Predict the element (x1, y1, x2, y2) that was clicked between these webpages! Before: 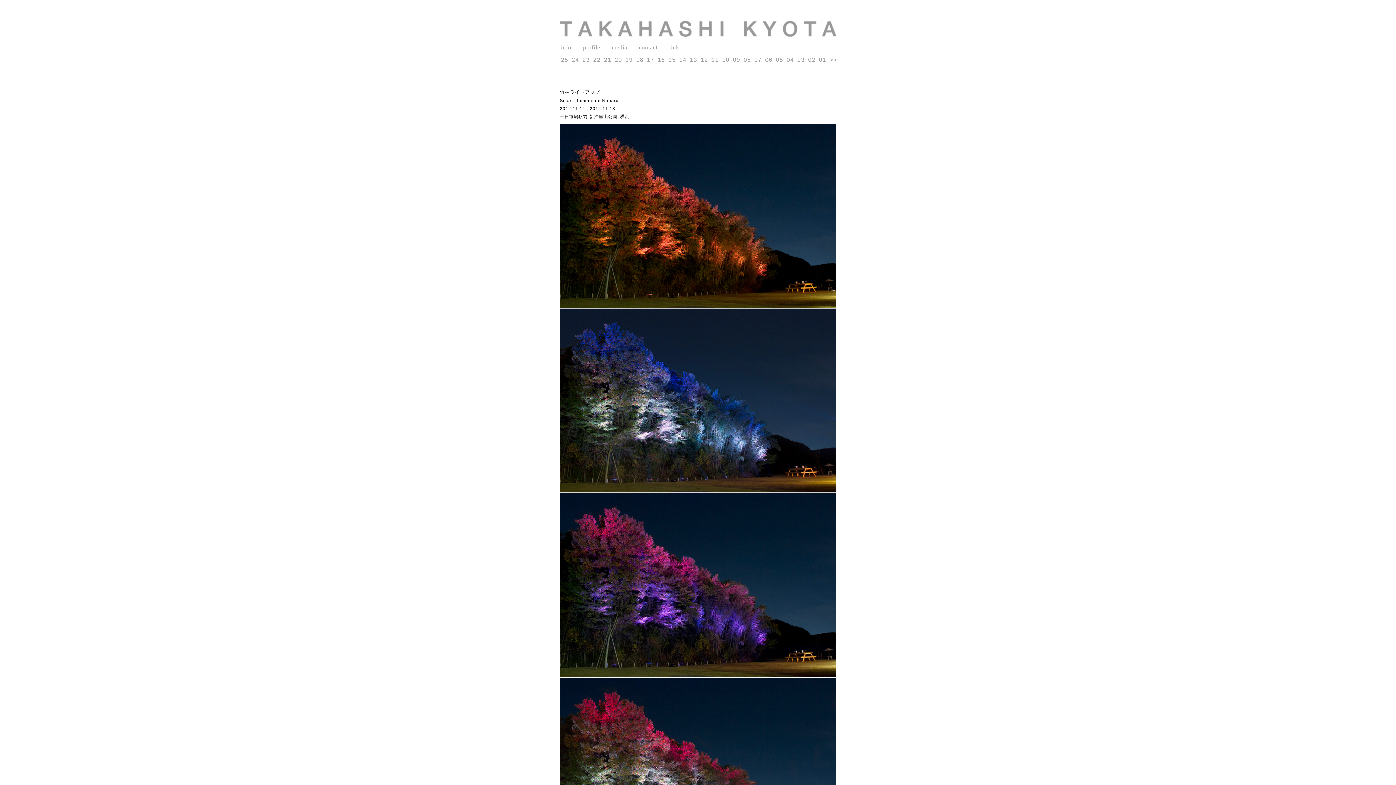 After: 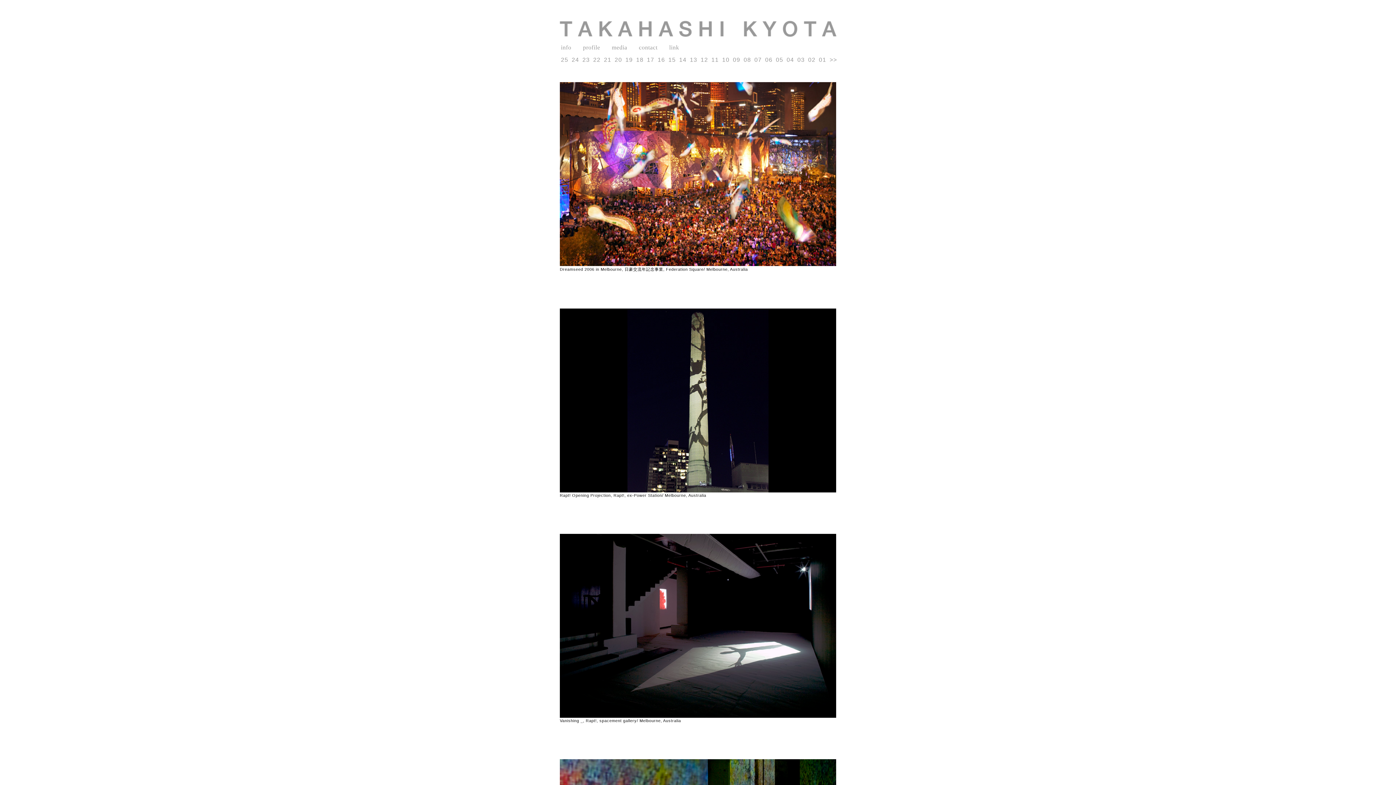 Action: label: 06 bbox: (765, 56, 772, 62)